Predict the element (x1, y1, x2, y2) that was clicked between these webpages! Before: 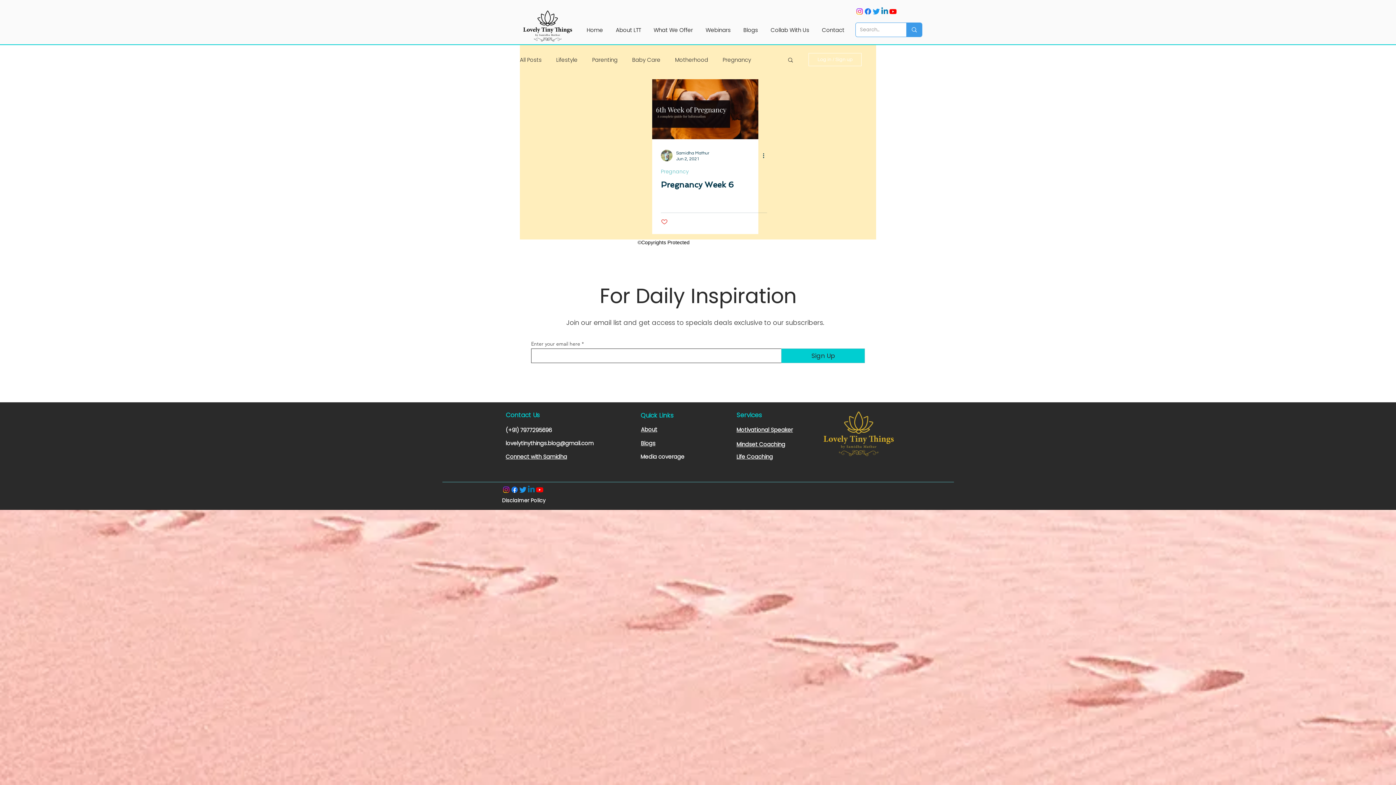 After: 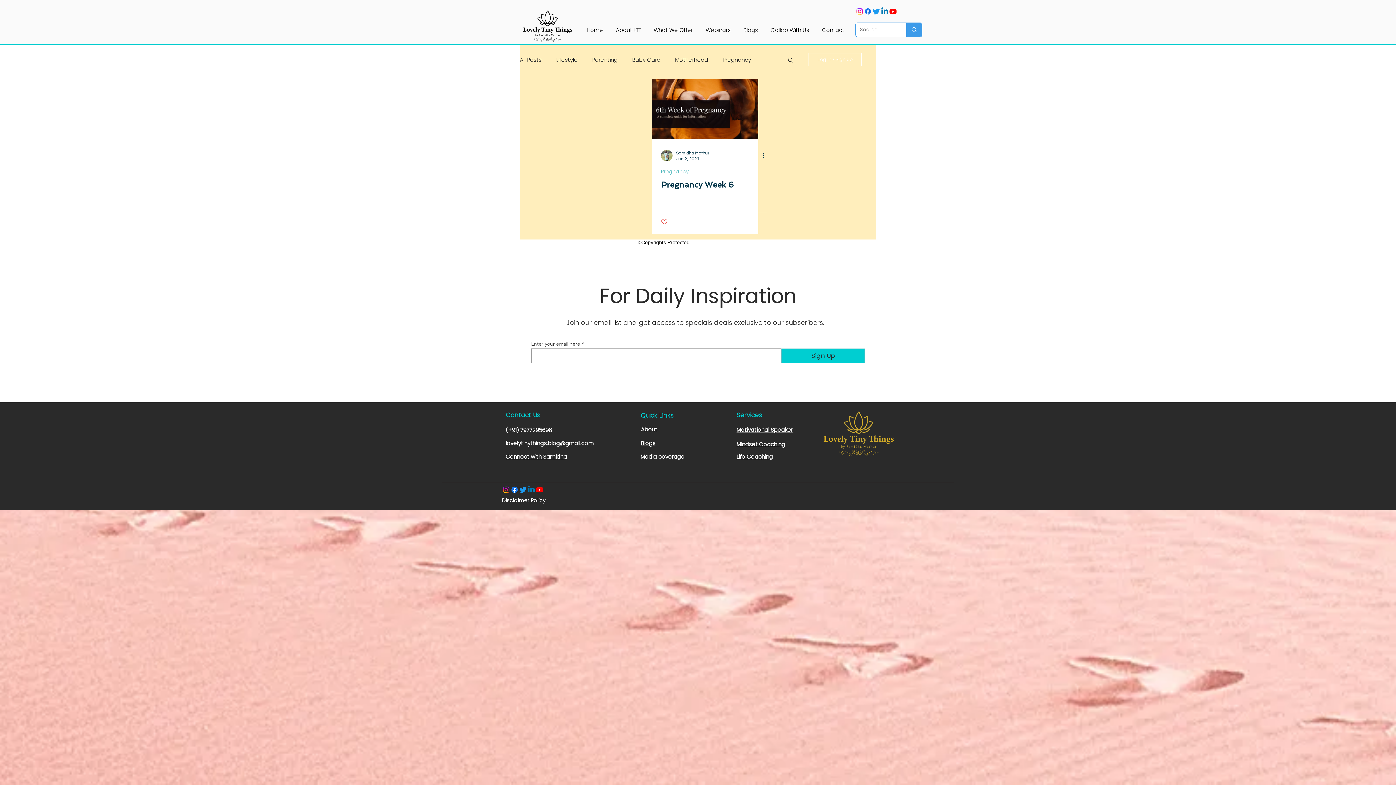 Action: bbox: (510, 485, 518, 494) label: Facebook